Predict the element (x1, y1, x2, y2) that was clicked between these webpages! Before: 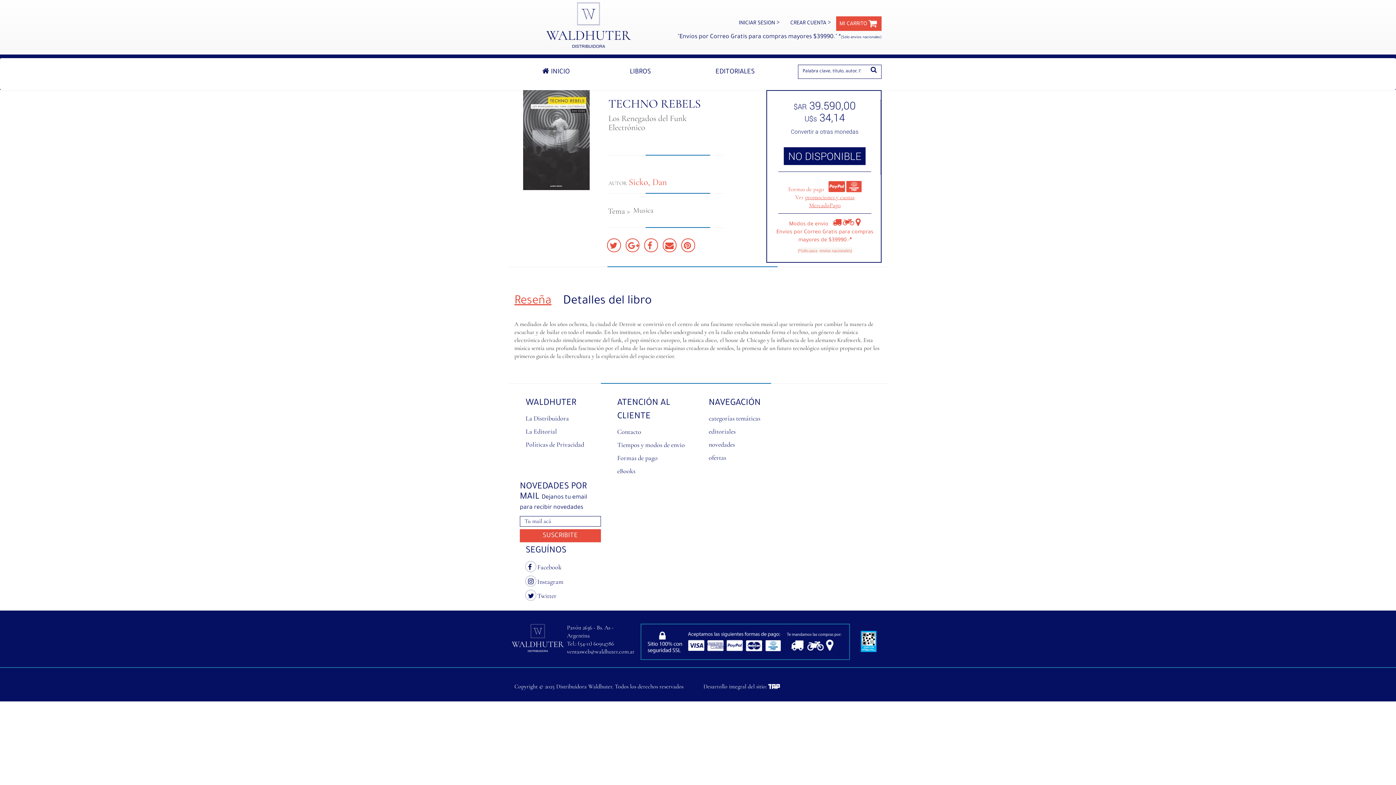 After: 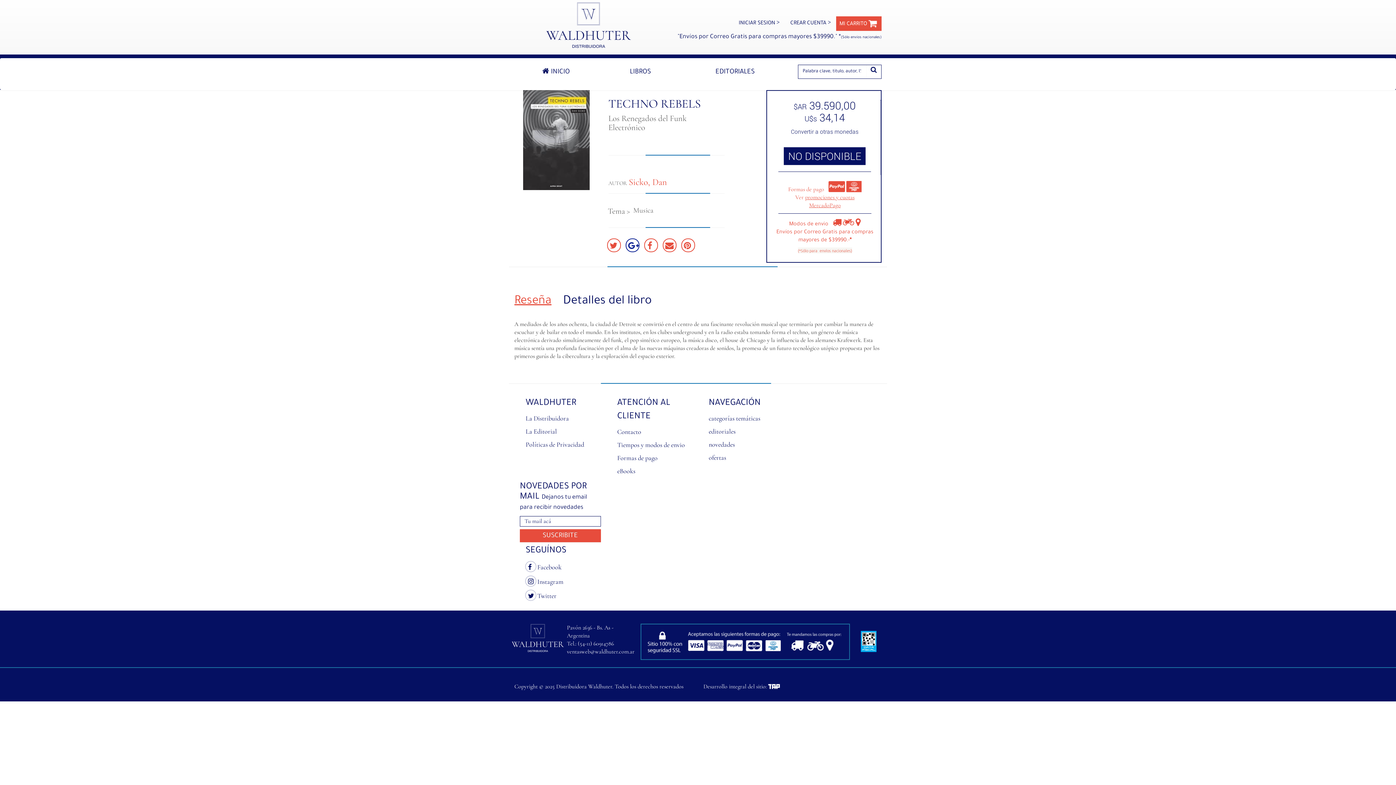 Action: bbox: (625, 240, 639, 251)